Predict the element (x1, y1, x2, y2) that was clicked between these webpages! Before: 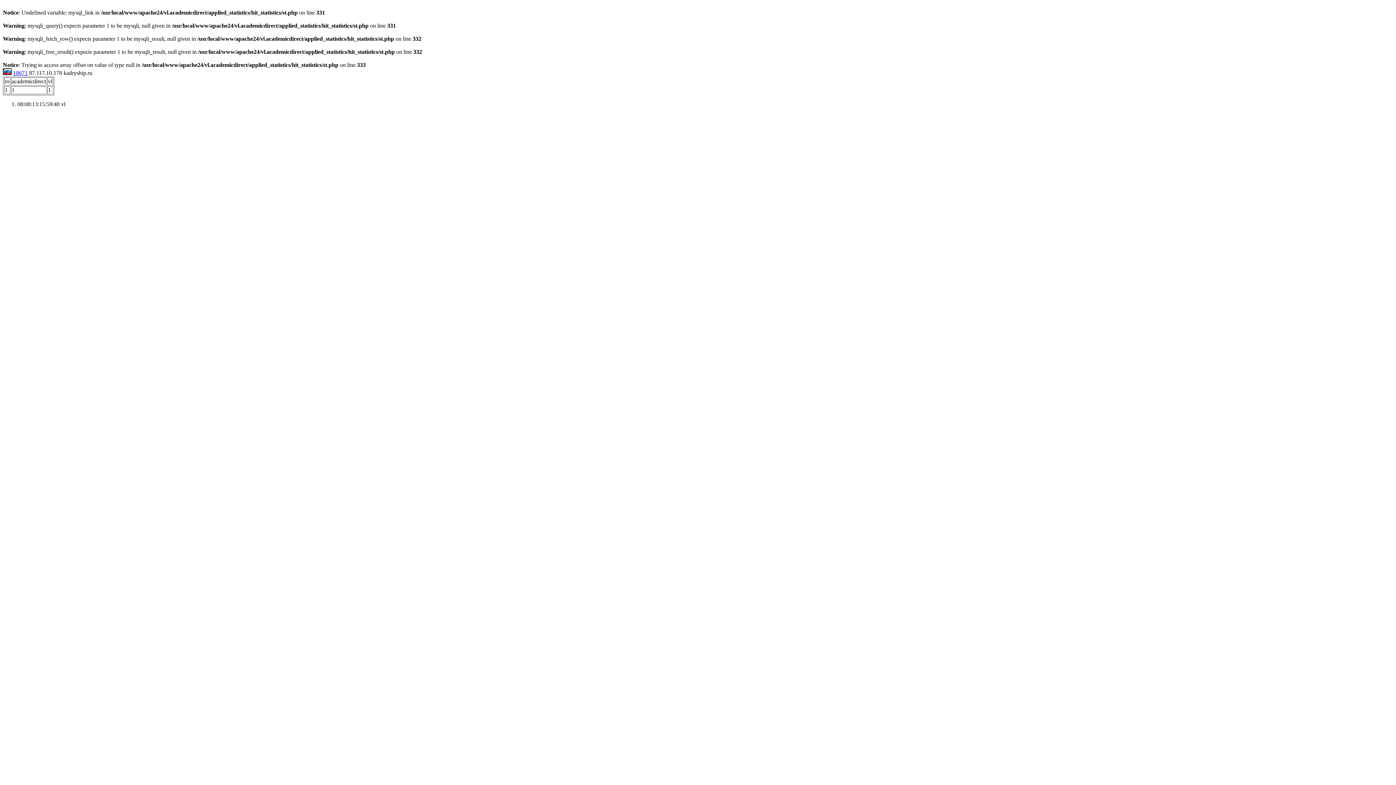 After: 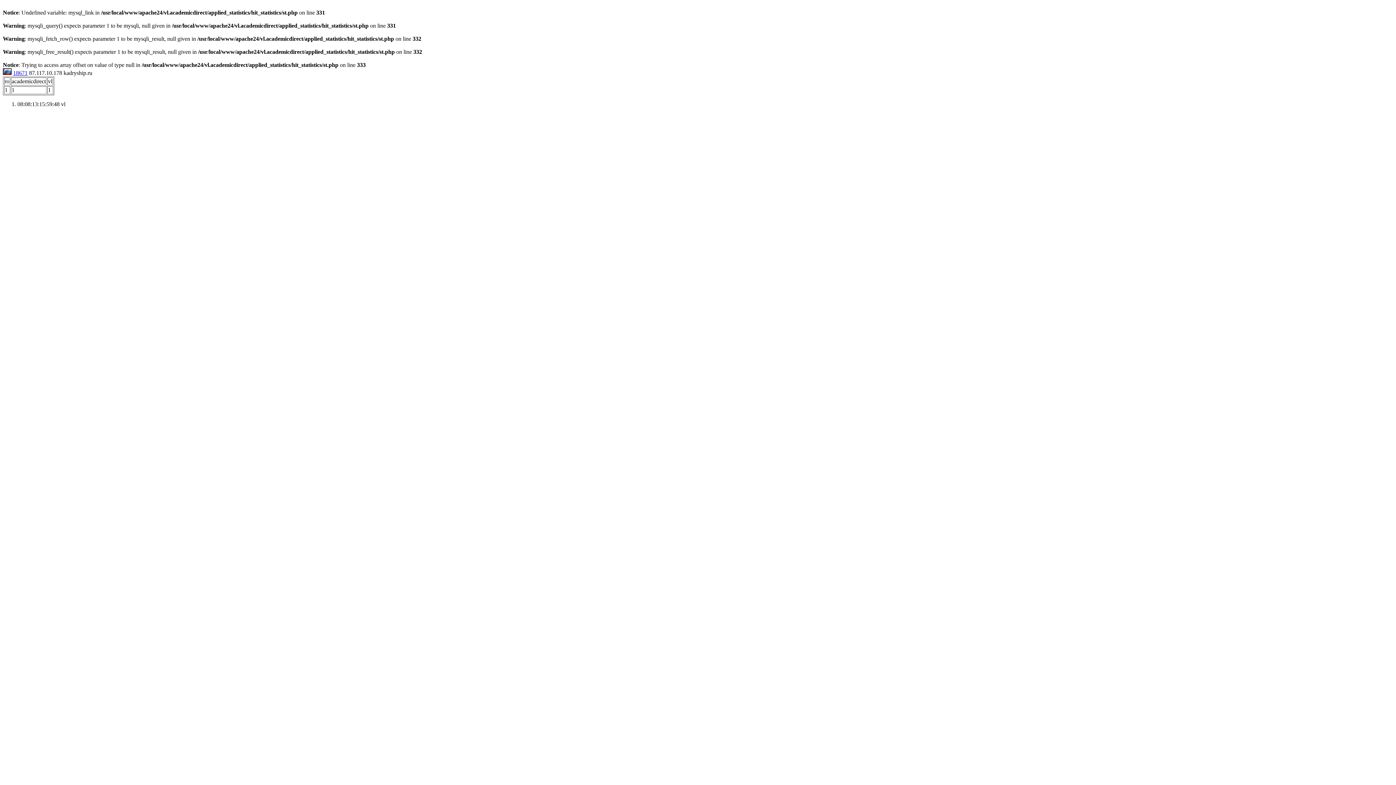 Action: bbox: (13, 69, 27, 76) label: 18671